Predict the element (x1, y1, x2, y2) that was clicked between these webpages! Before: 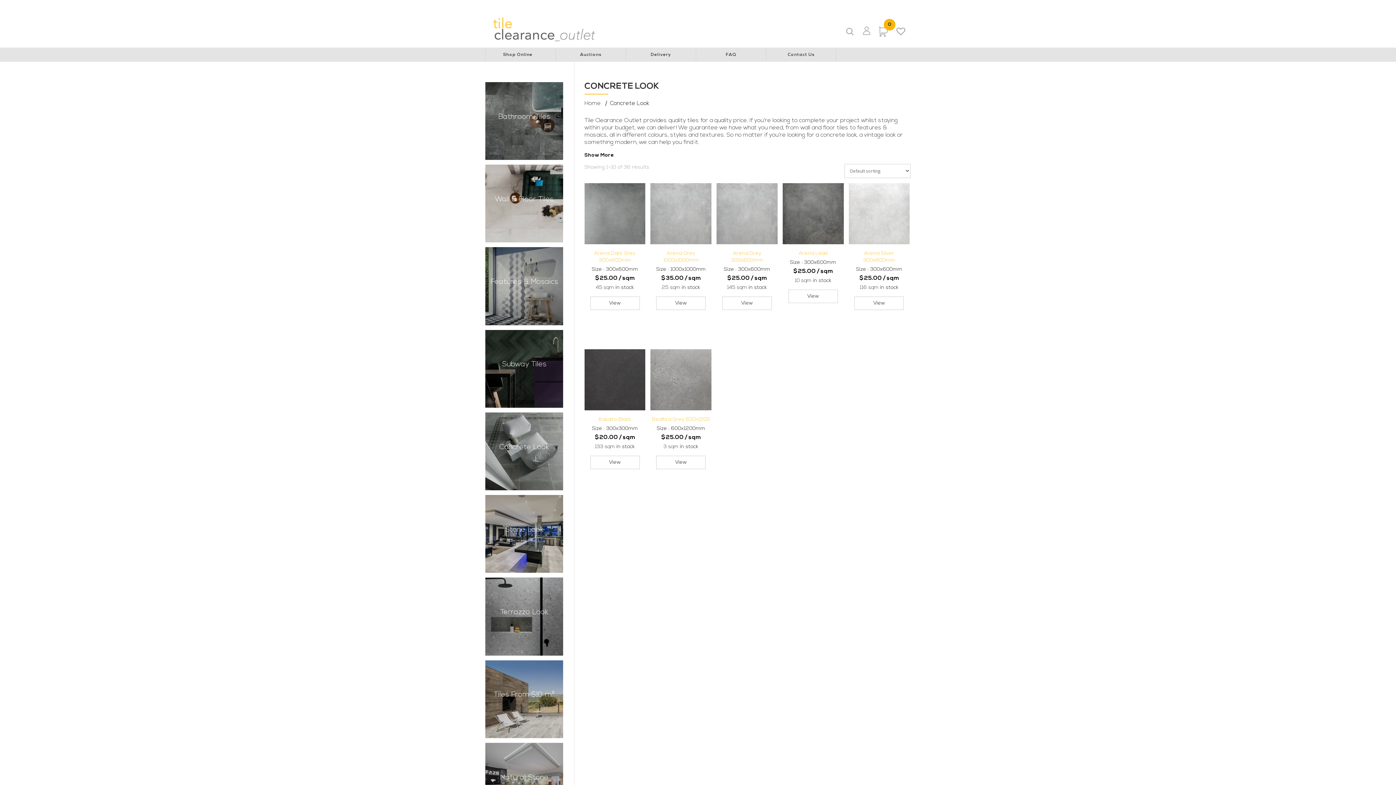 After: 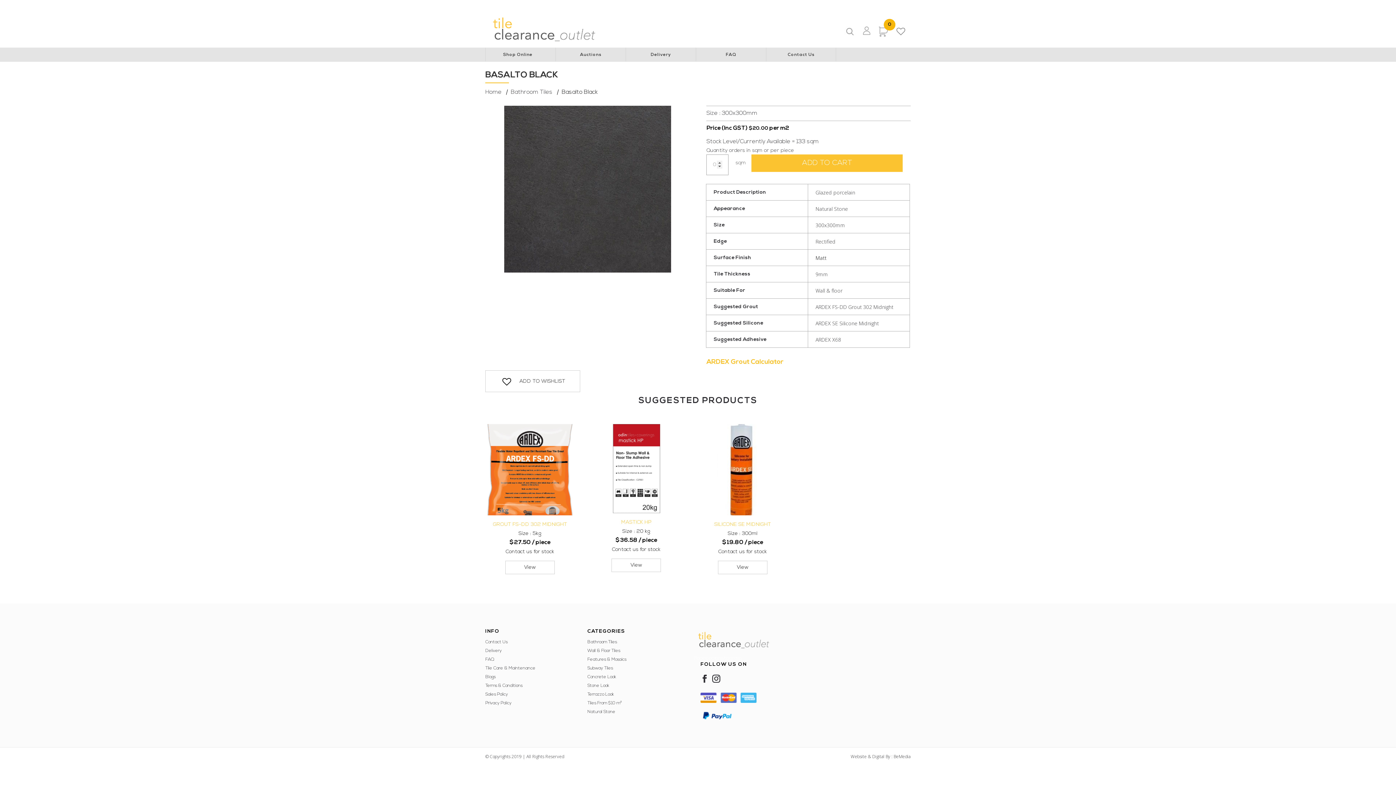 Action: bbox: (584, 413, 645, 451) label: Basalto Black

Size : 300x300mm

$20.00 / sqm

133 sqm

 in stock